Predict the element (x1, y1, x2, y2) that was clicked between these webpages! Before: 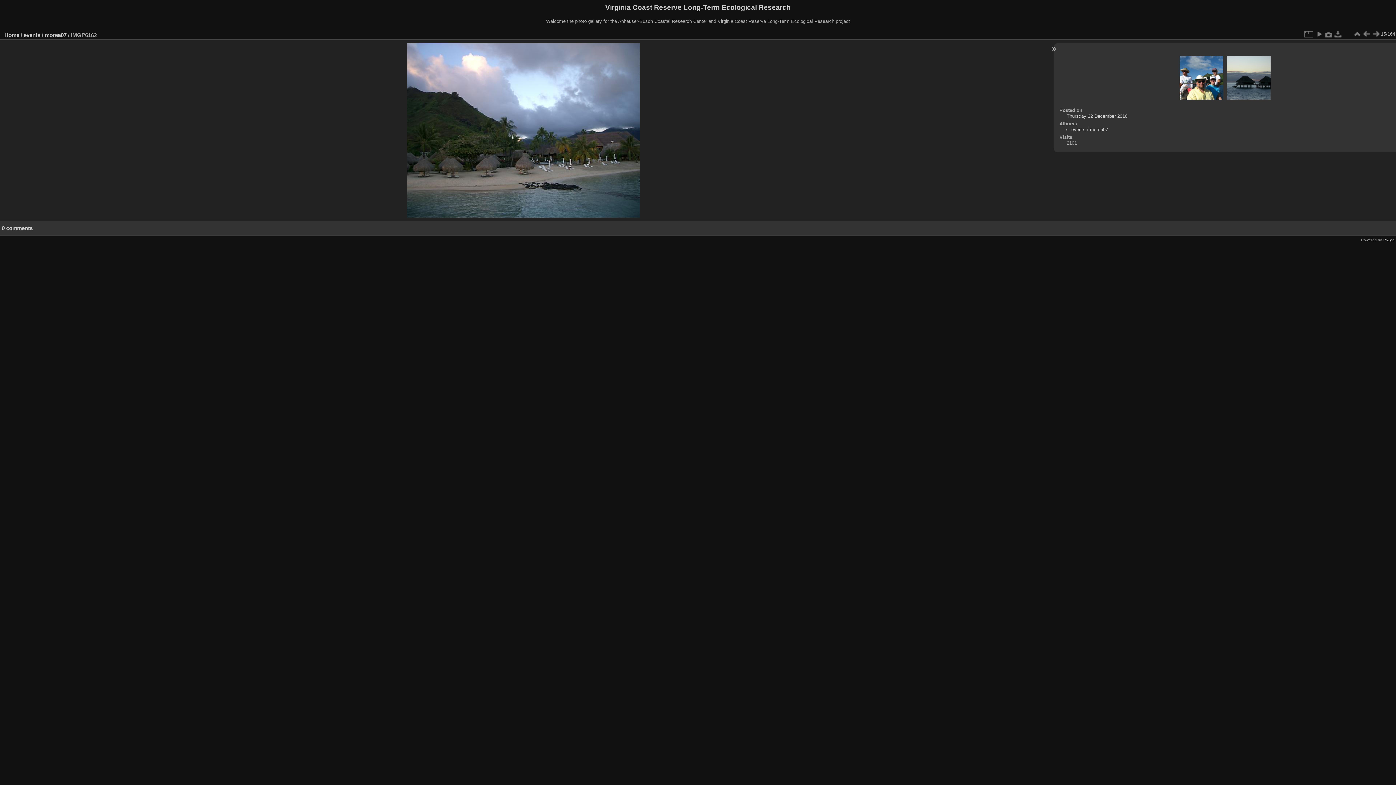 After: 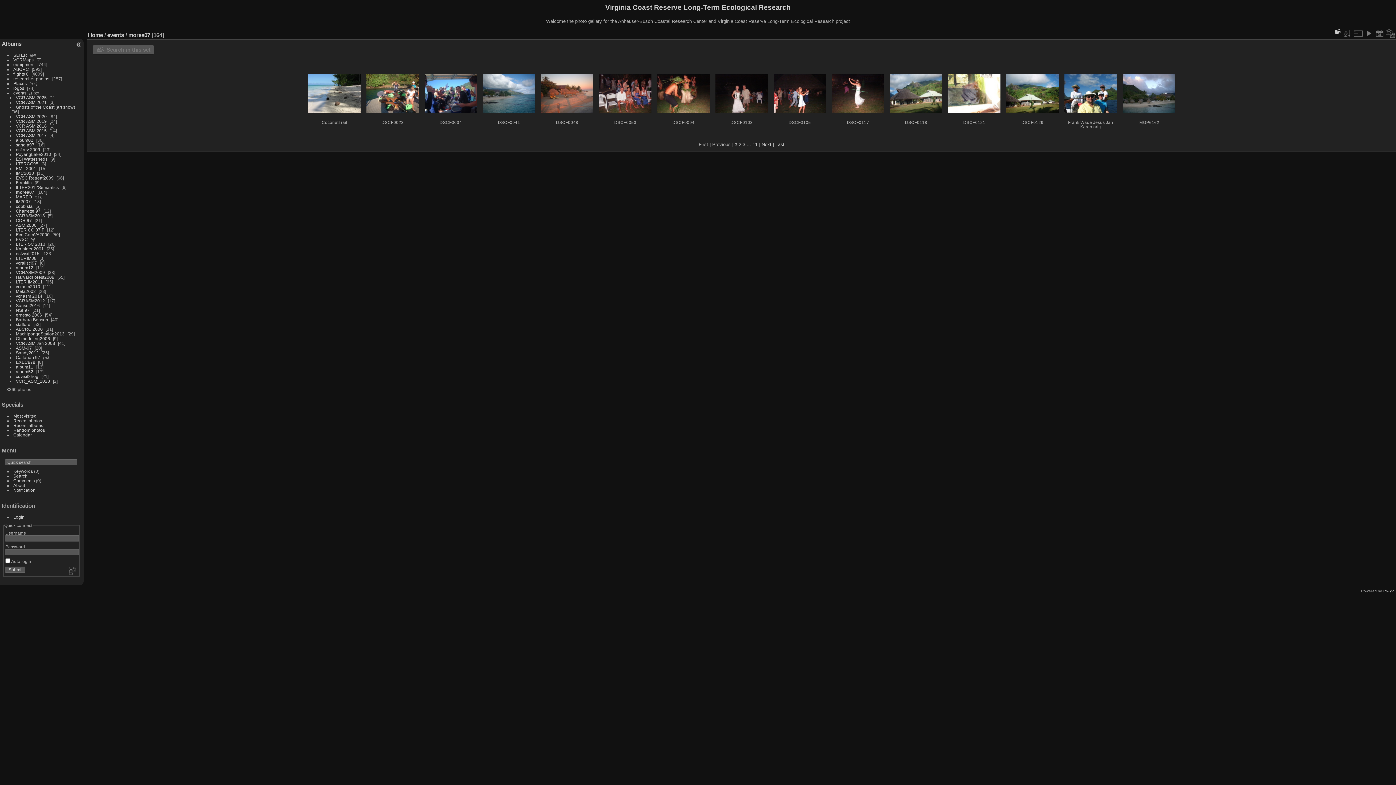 Action: bbox: (1090, 126, 1108, 132) label: morea07